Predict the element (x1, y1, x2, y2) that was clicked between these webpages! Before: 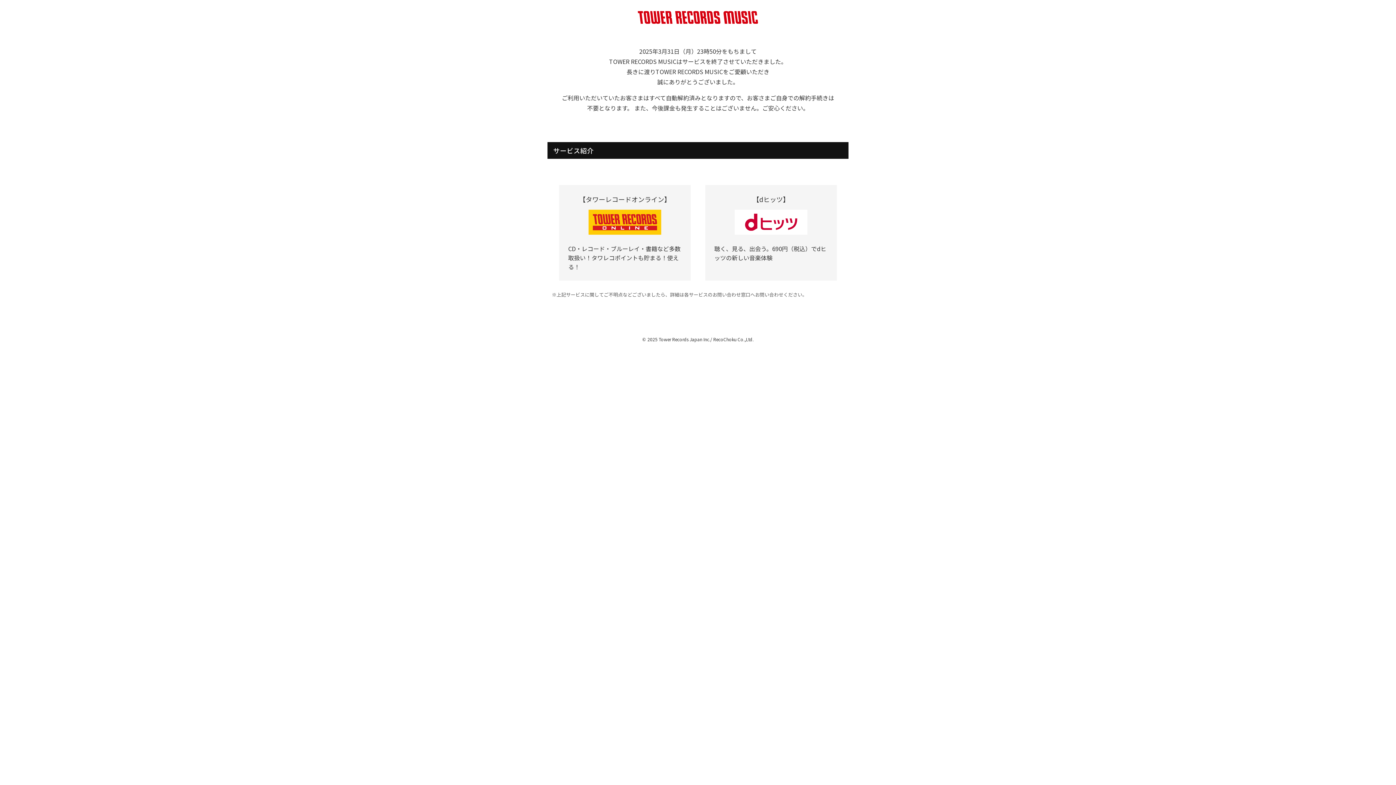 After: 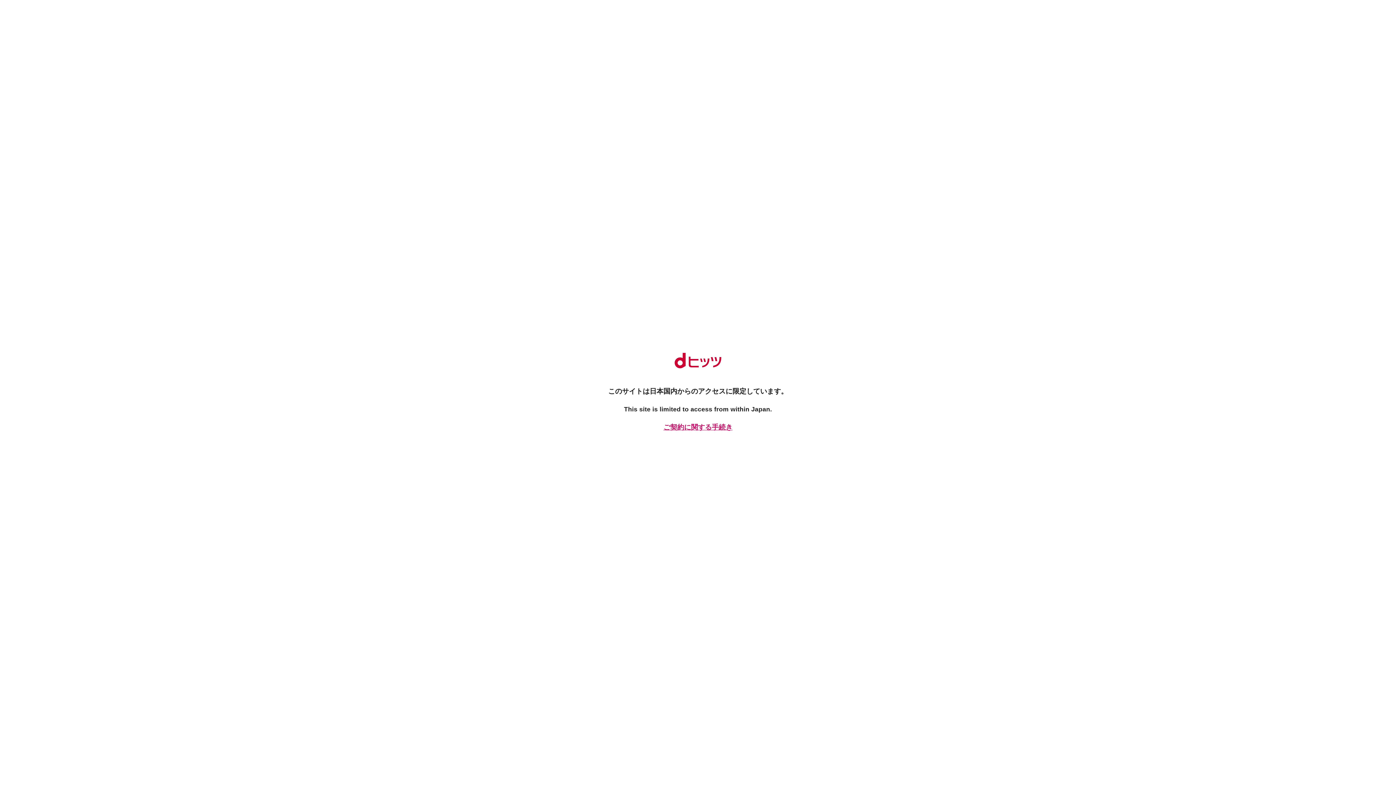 Action: bbox: (734, 228, 807, 236)